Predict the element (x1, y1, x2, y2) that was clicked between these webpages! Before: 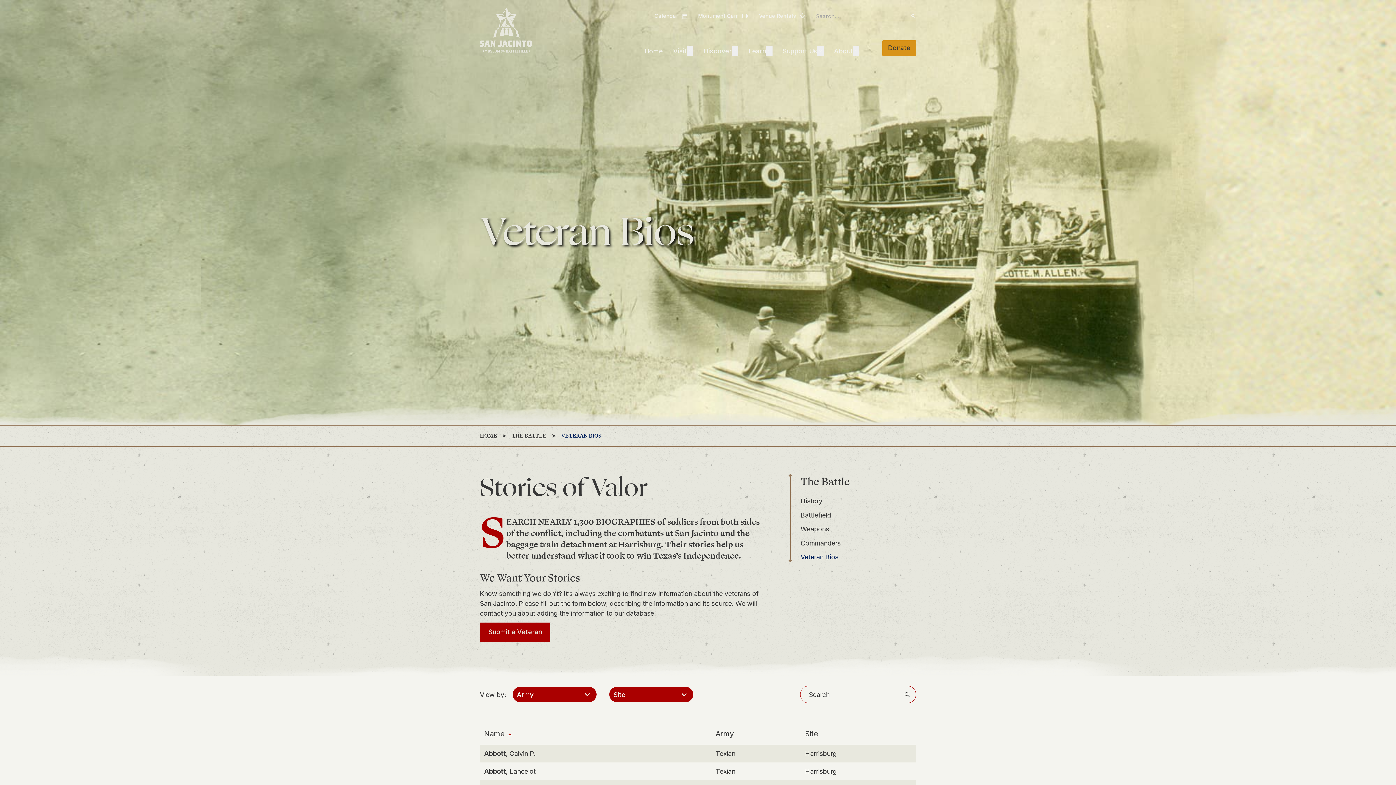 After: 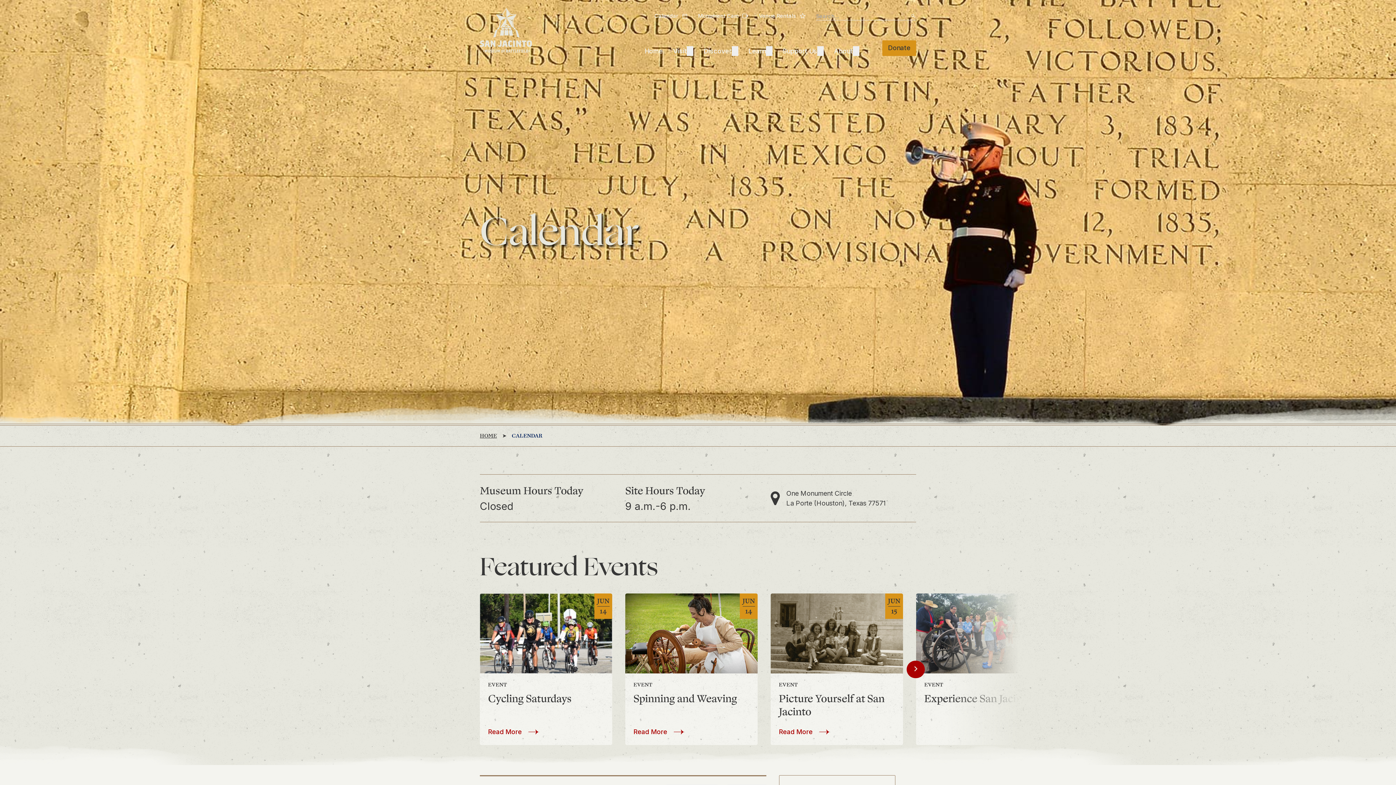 Action: bbox: (654, 11, 688, 20) label: Calendar
Calendar